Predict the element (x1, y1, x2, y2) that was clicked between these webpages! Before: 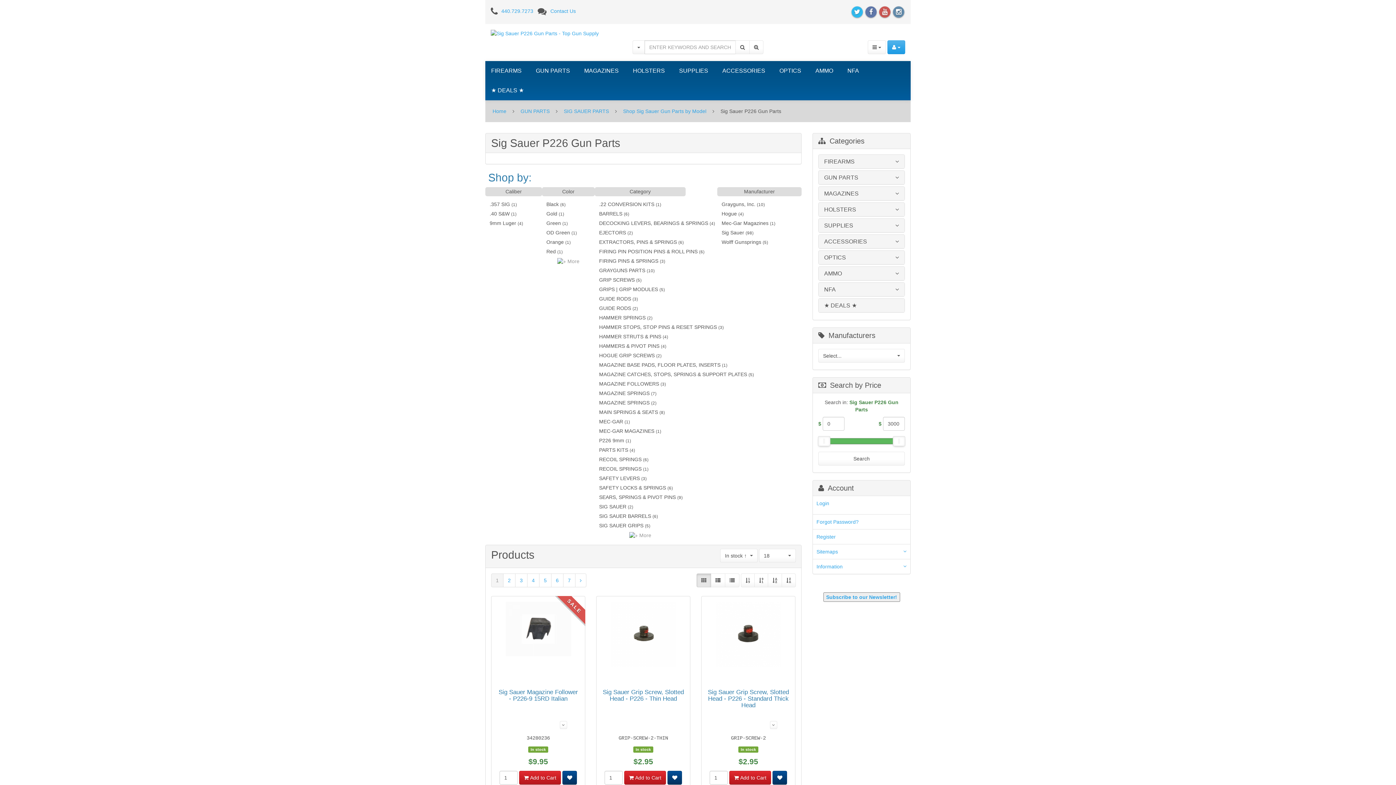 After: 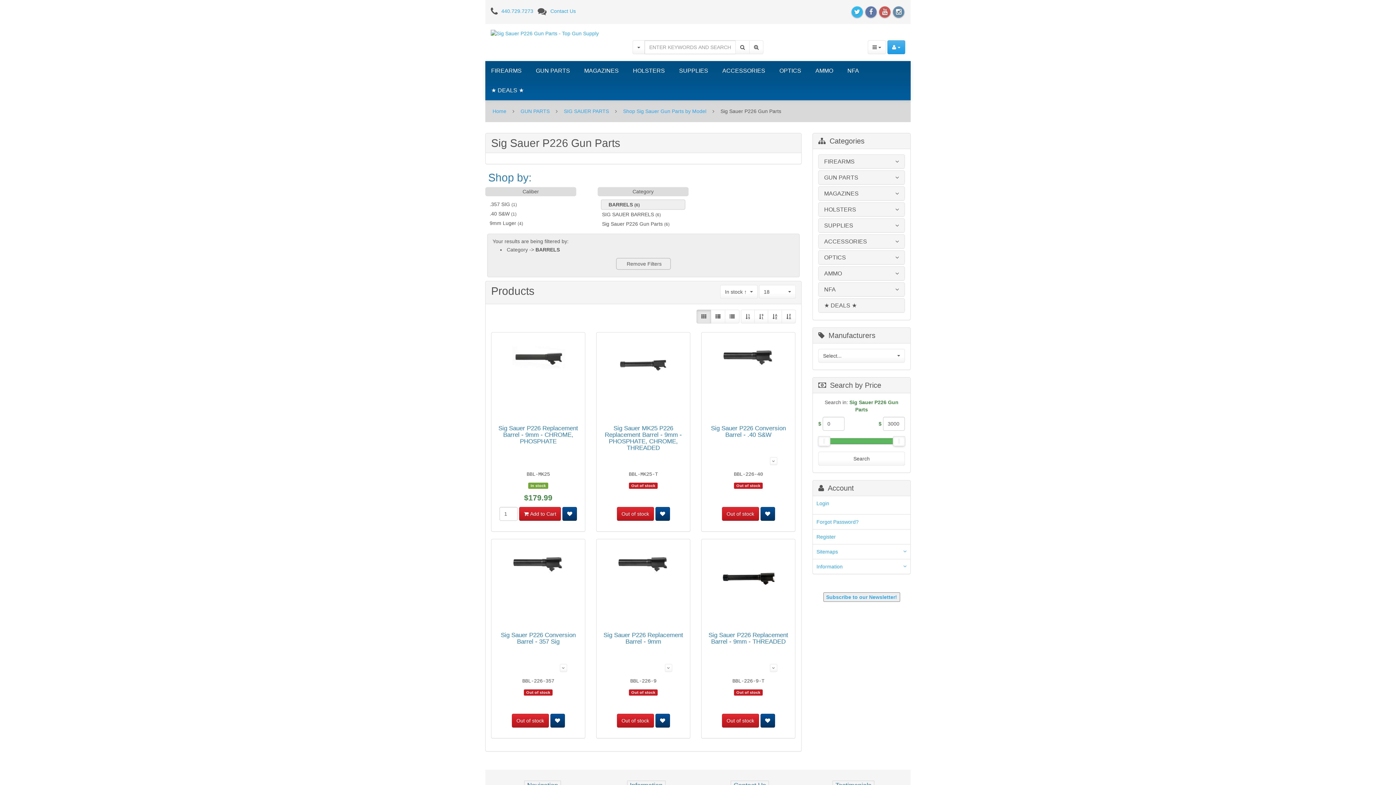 Action: bbox: (599, 210, 622, 216) label: BARRELS